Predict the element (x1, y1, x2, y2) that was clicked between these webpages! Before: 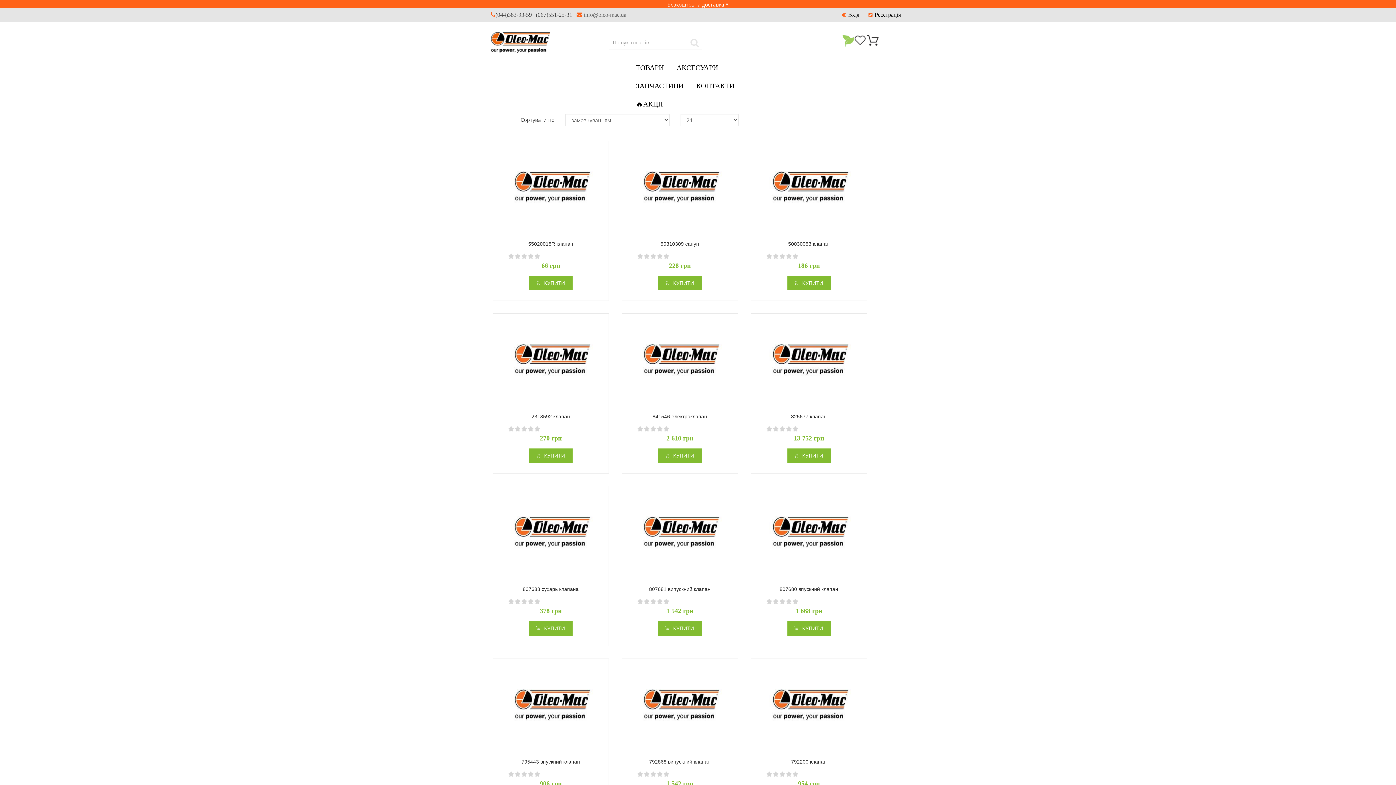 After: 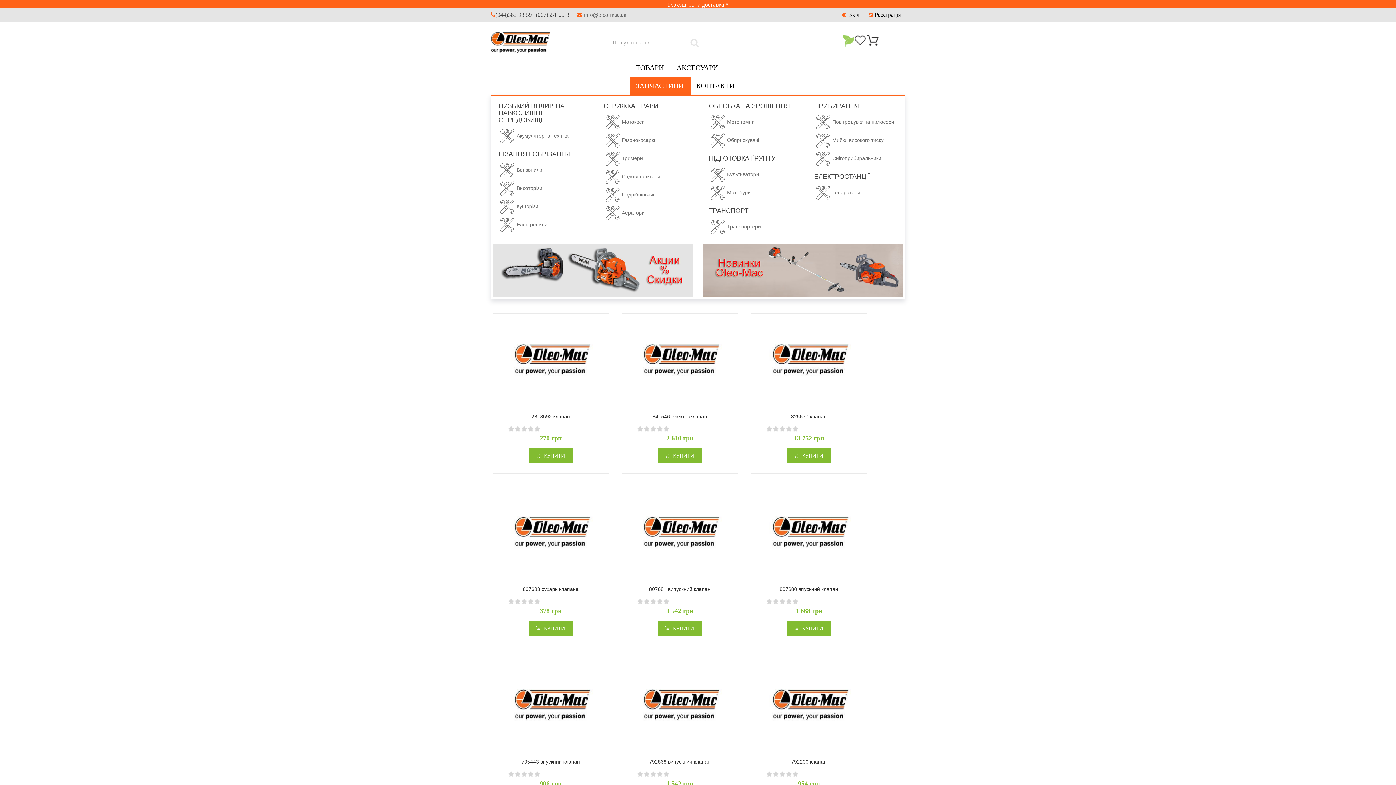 Action: label: ЗАПЧАСТИНИ bbox: (630, 76, 690, 94)